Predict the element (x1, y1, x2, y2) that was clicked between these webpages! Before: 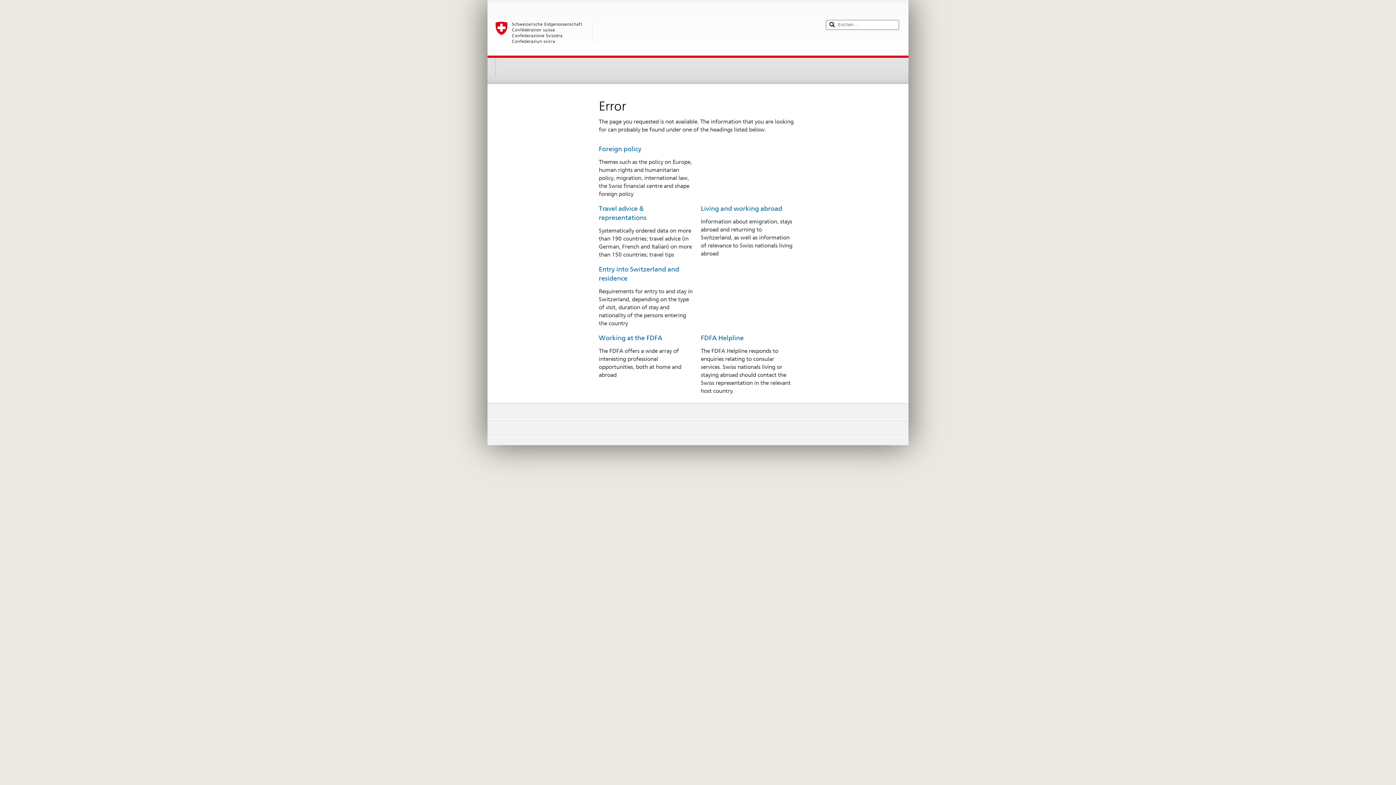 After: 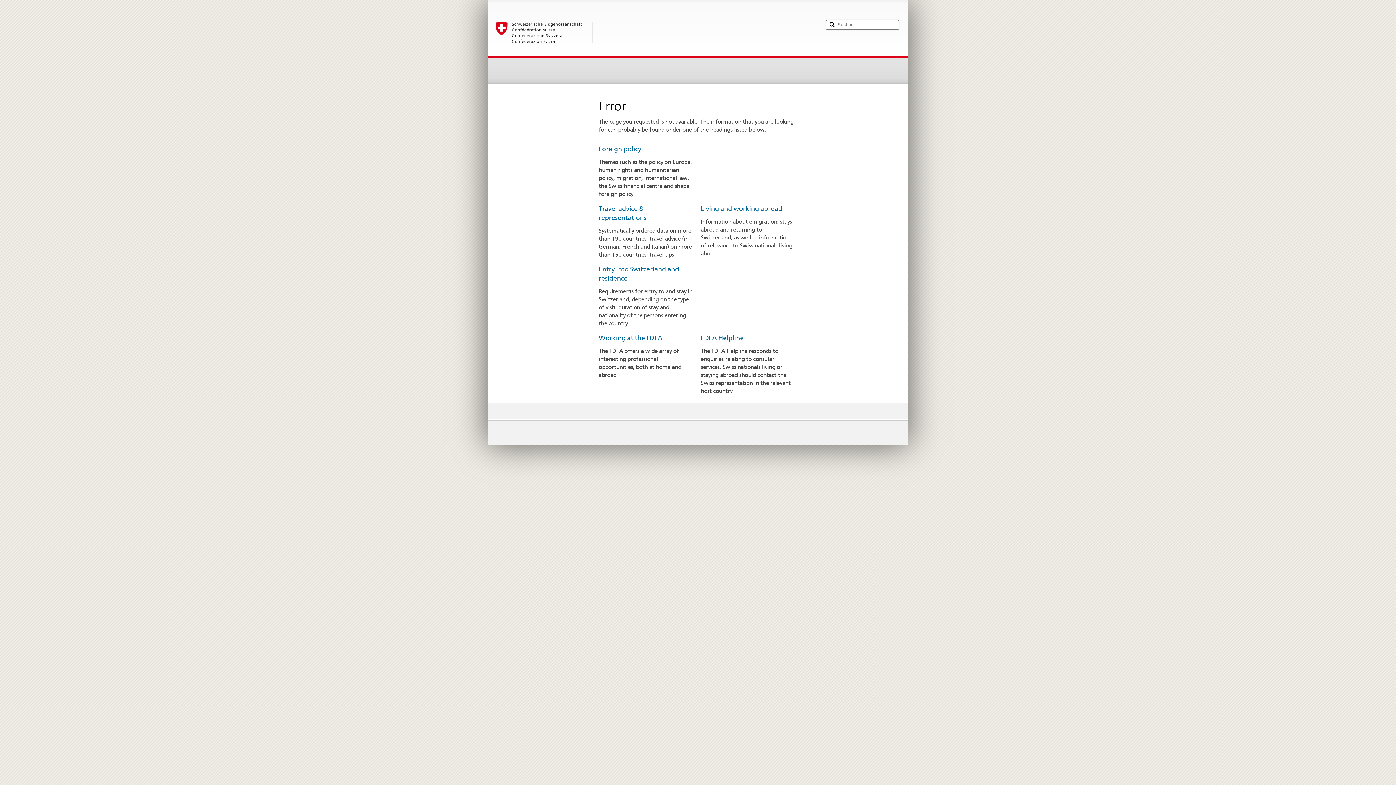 Action: bbox: (495, 21, 819, 52)